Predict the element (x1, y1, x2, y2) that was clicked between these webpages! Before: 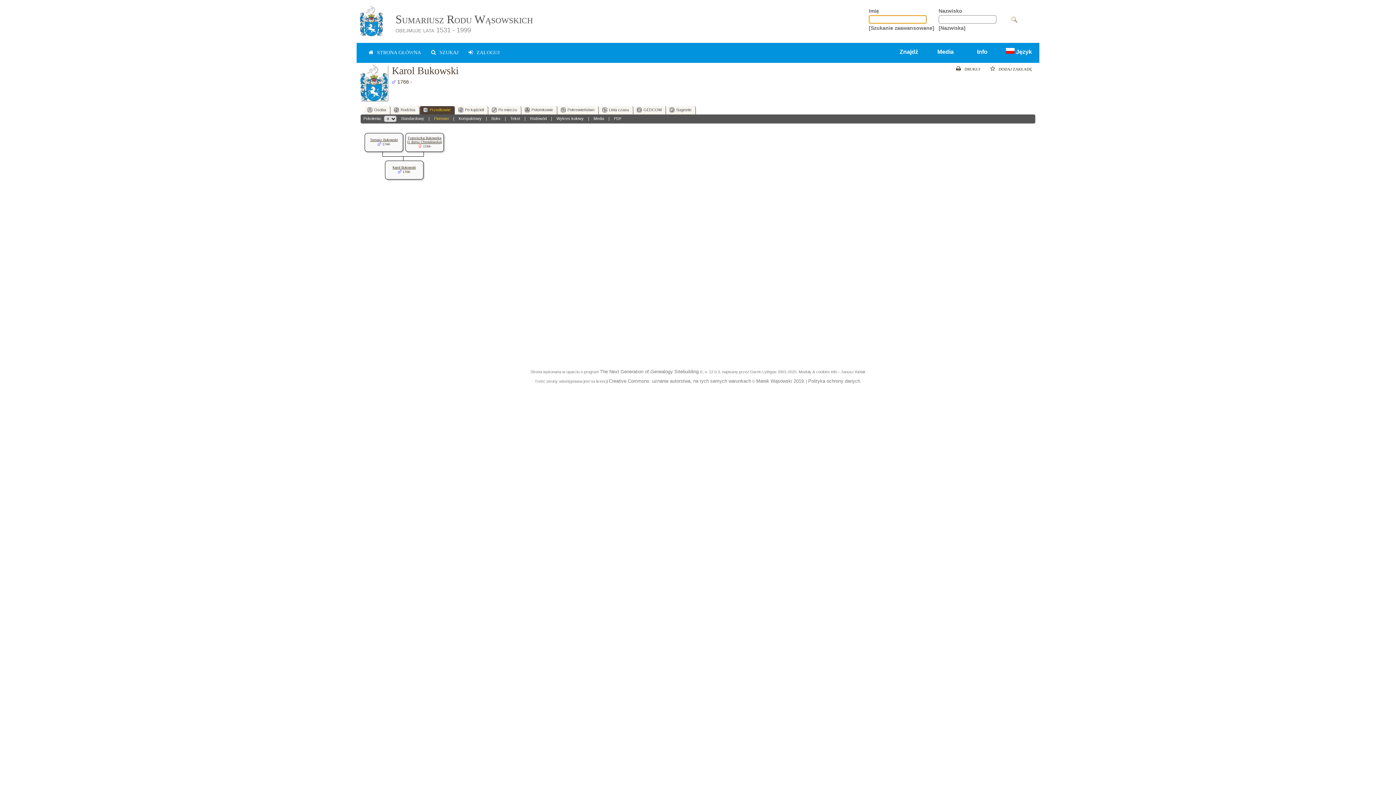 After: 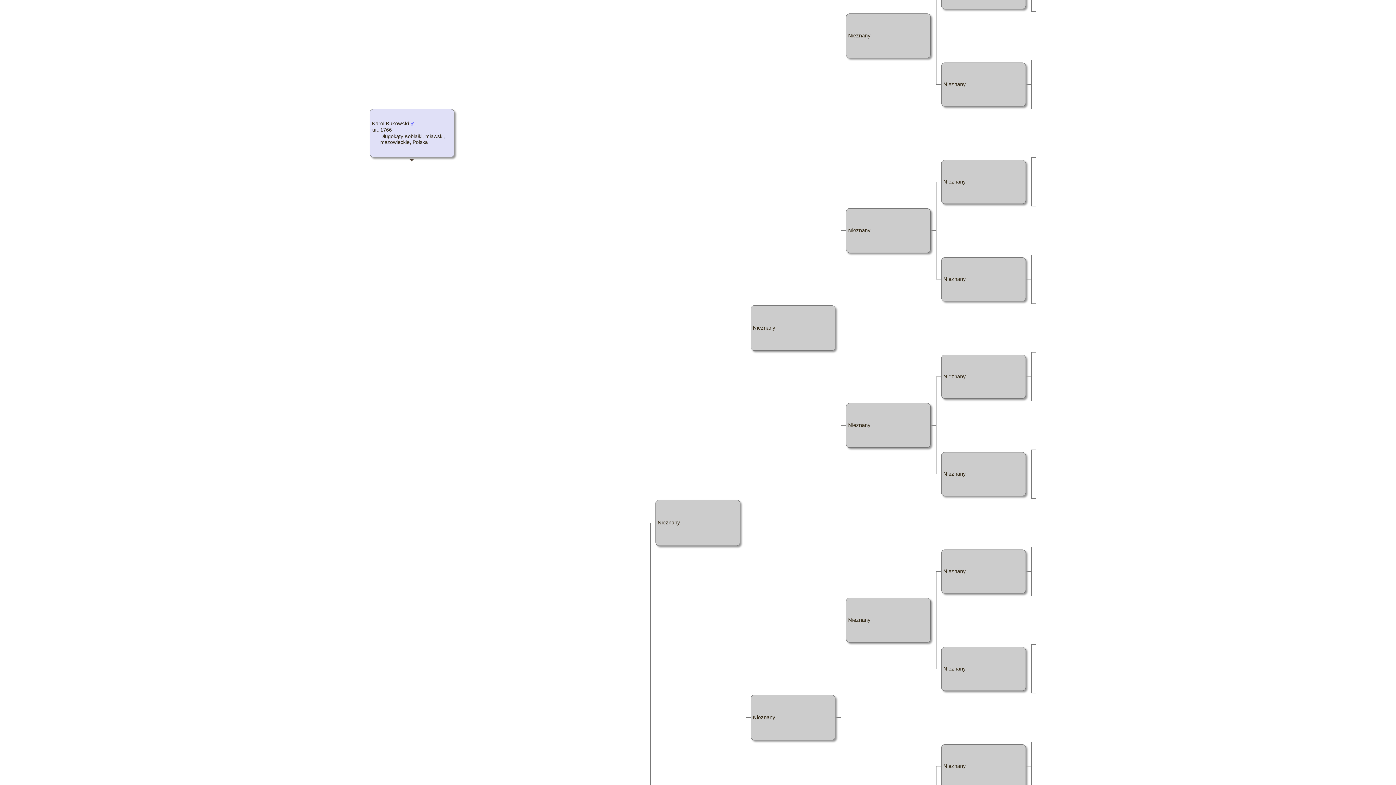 Action: label: Boks bbox: (491, 116, 500, 120)